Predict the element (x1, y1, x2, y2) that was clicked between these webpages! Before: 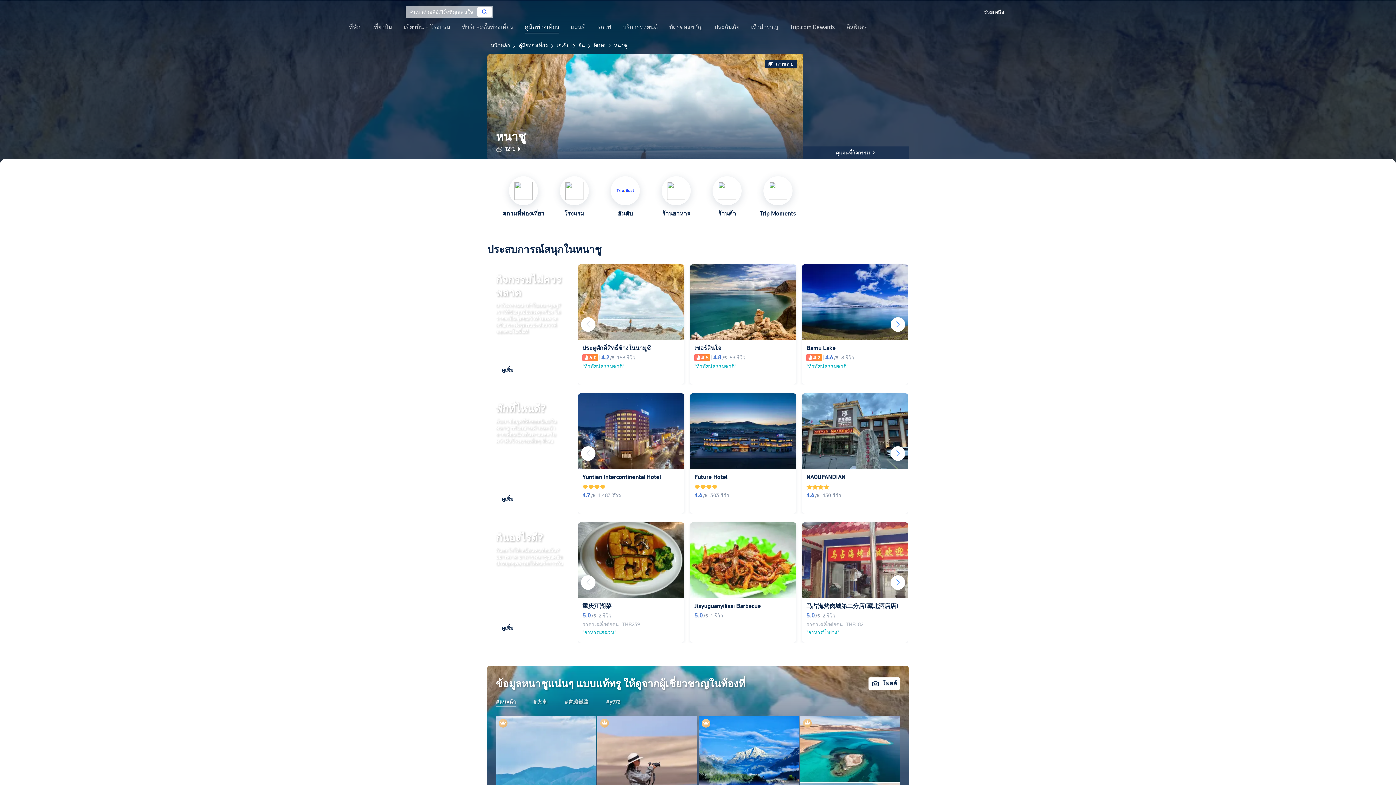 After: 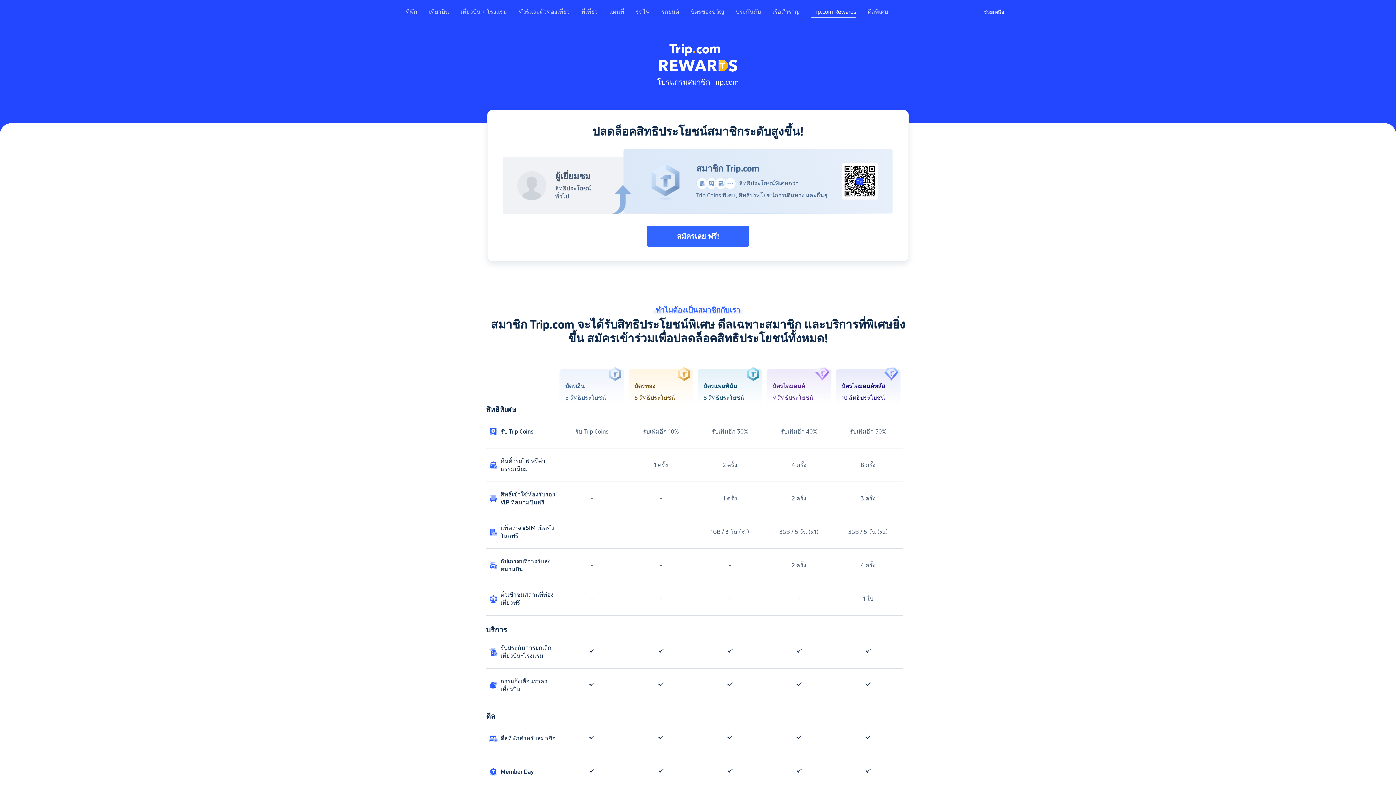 Action: label: Trip.com Rewards bbox: (790, 24, 834, 36)